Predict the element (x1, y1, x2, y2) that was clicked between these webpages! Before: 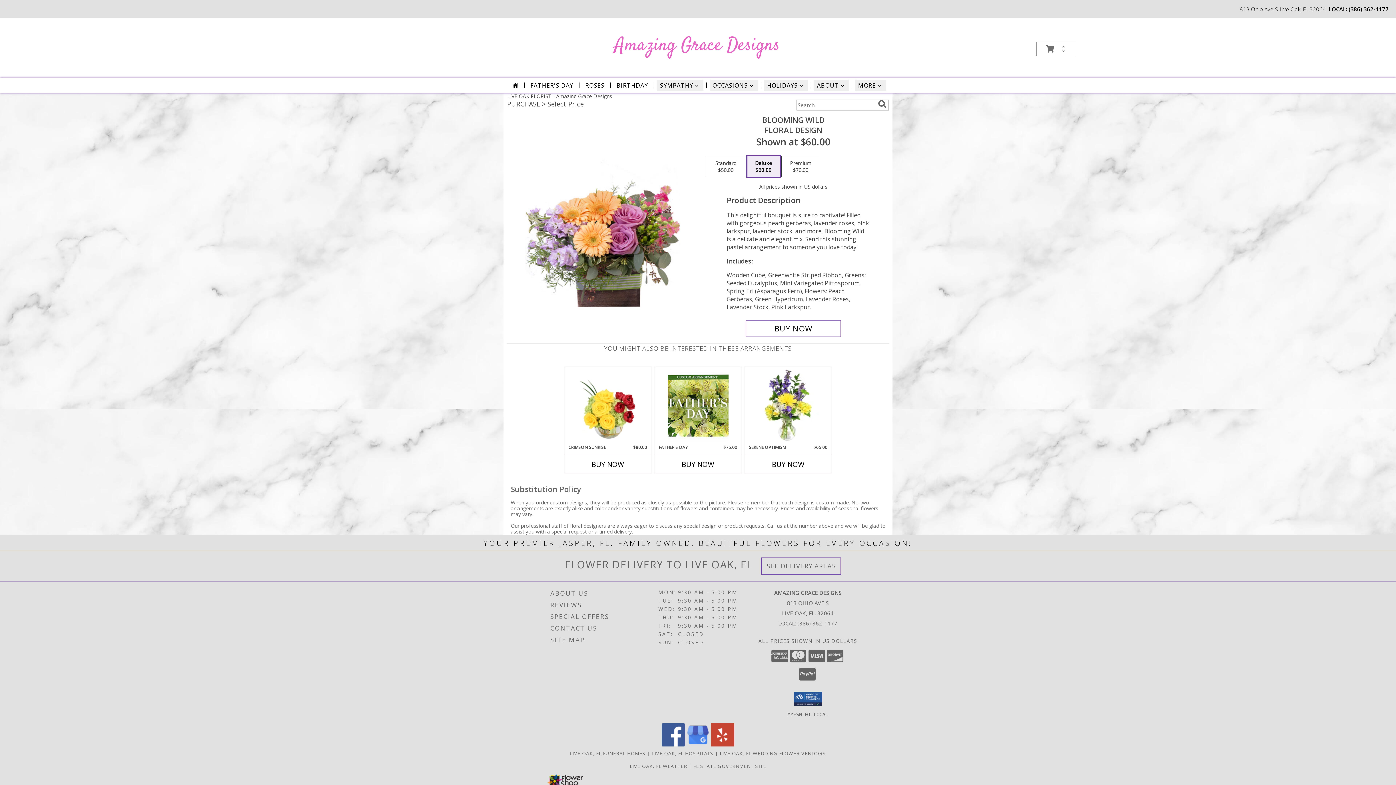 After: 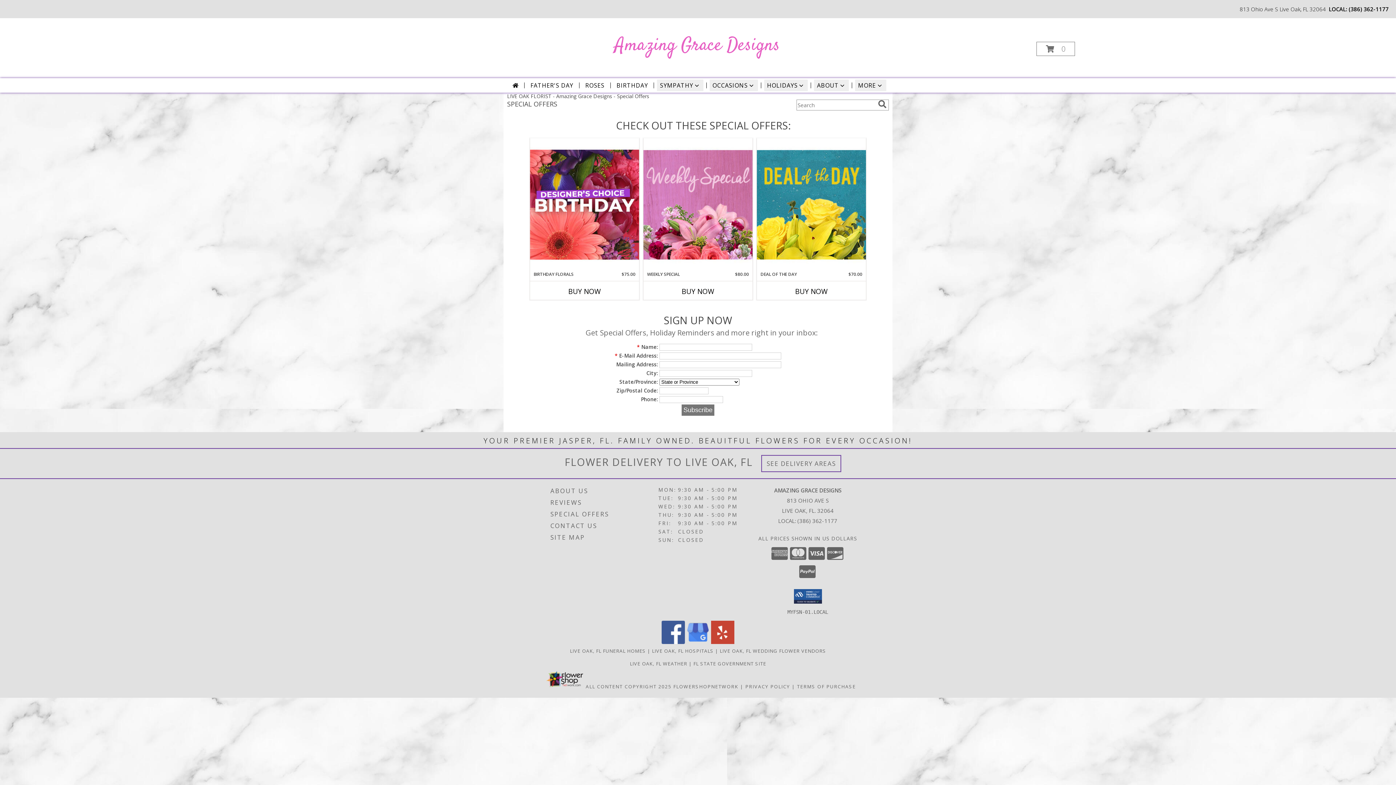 Action: label: SPECIAL OFFERS bbox: (550, 611, 656, 622)